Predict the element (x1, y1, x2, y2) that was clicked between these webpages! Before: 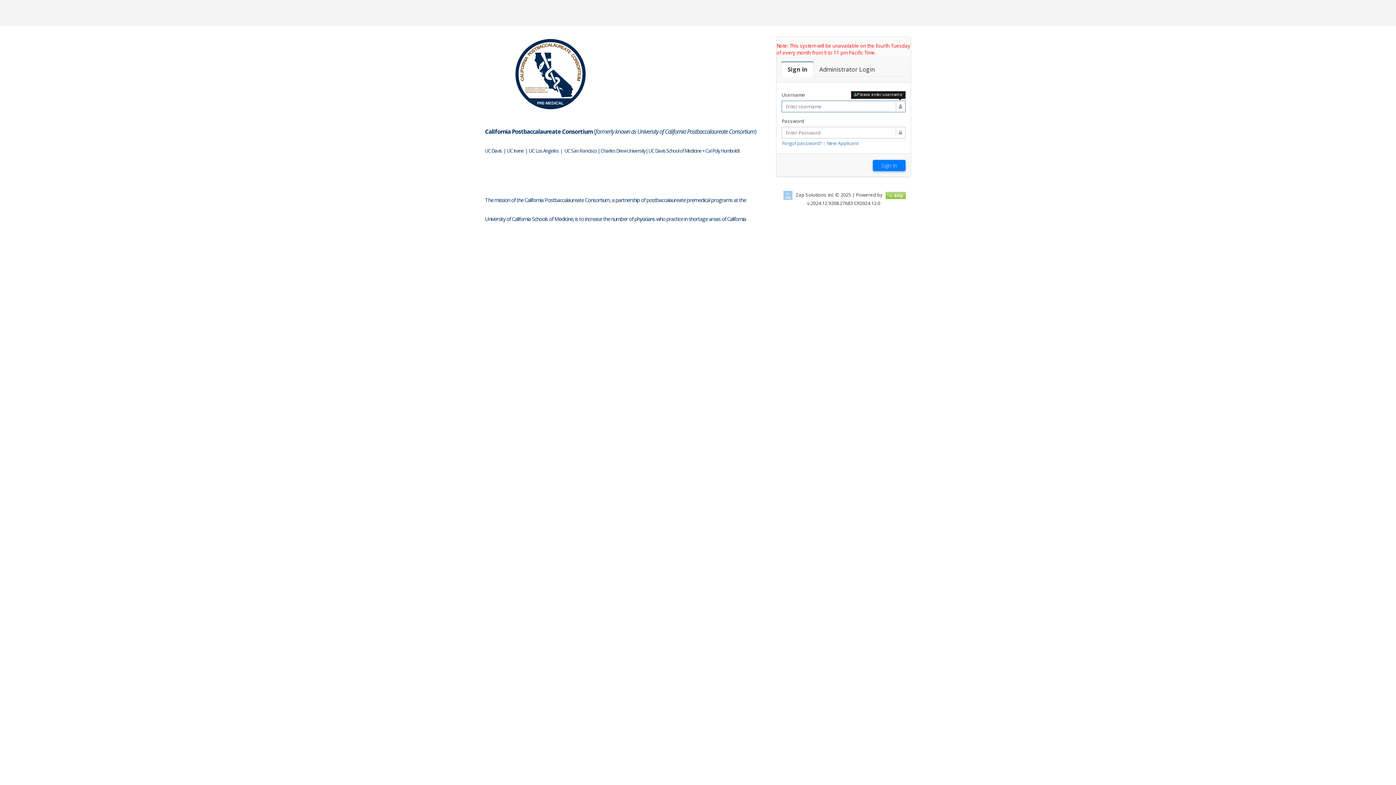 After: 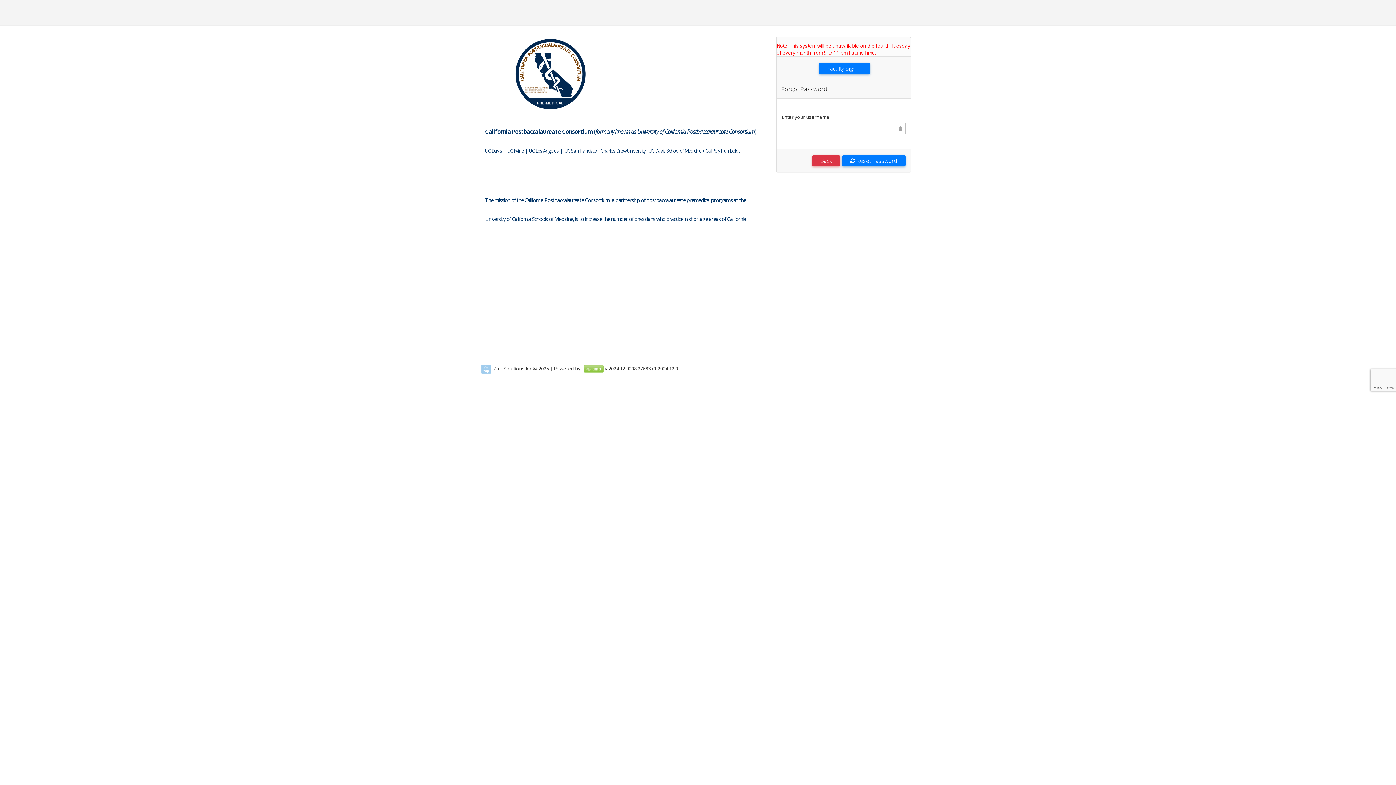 Action: label: Forgot password? bbox: (782, 140, 822, 146)